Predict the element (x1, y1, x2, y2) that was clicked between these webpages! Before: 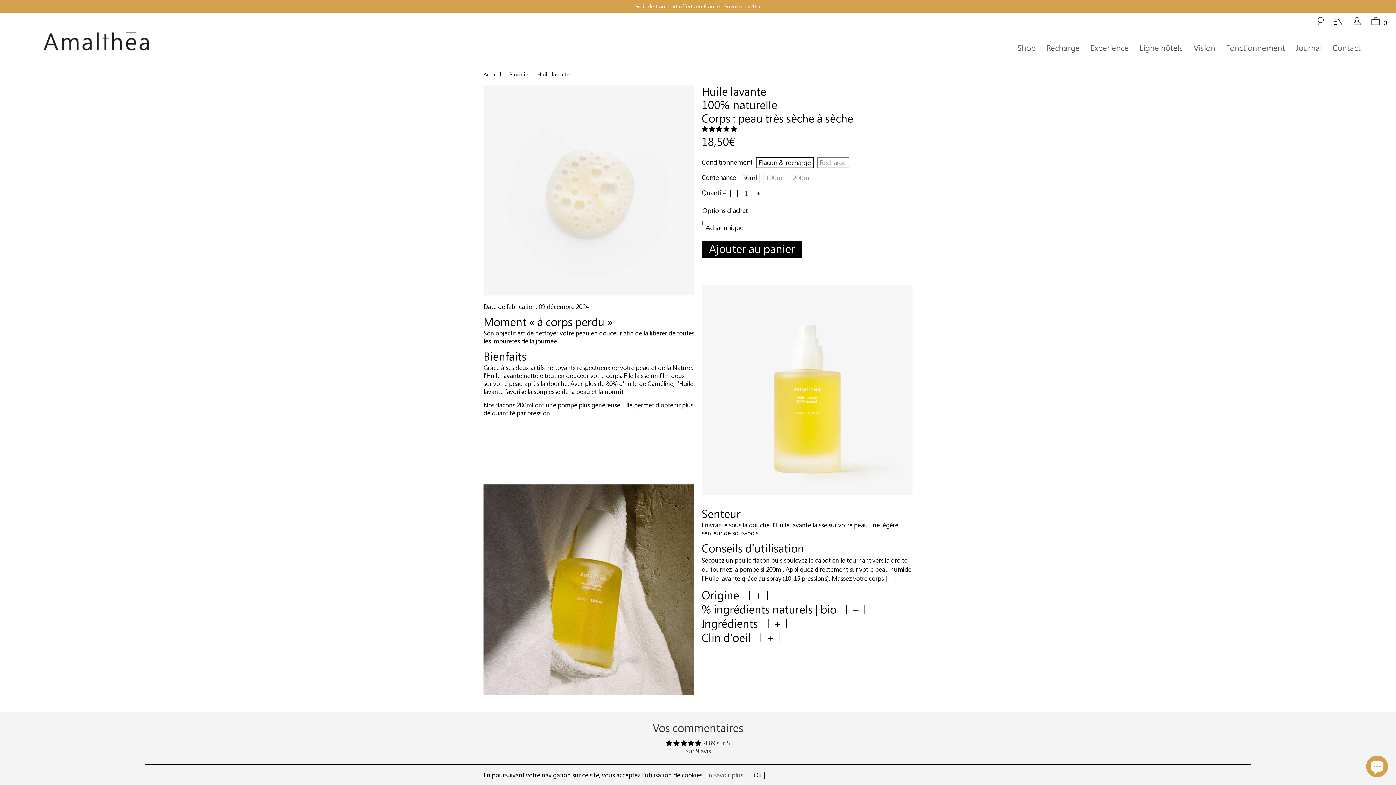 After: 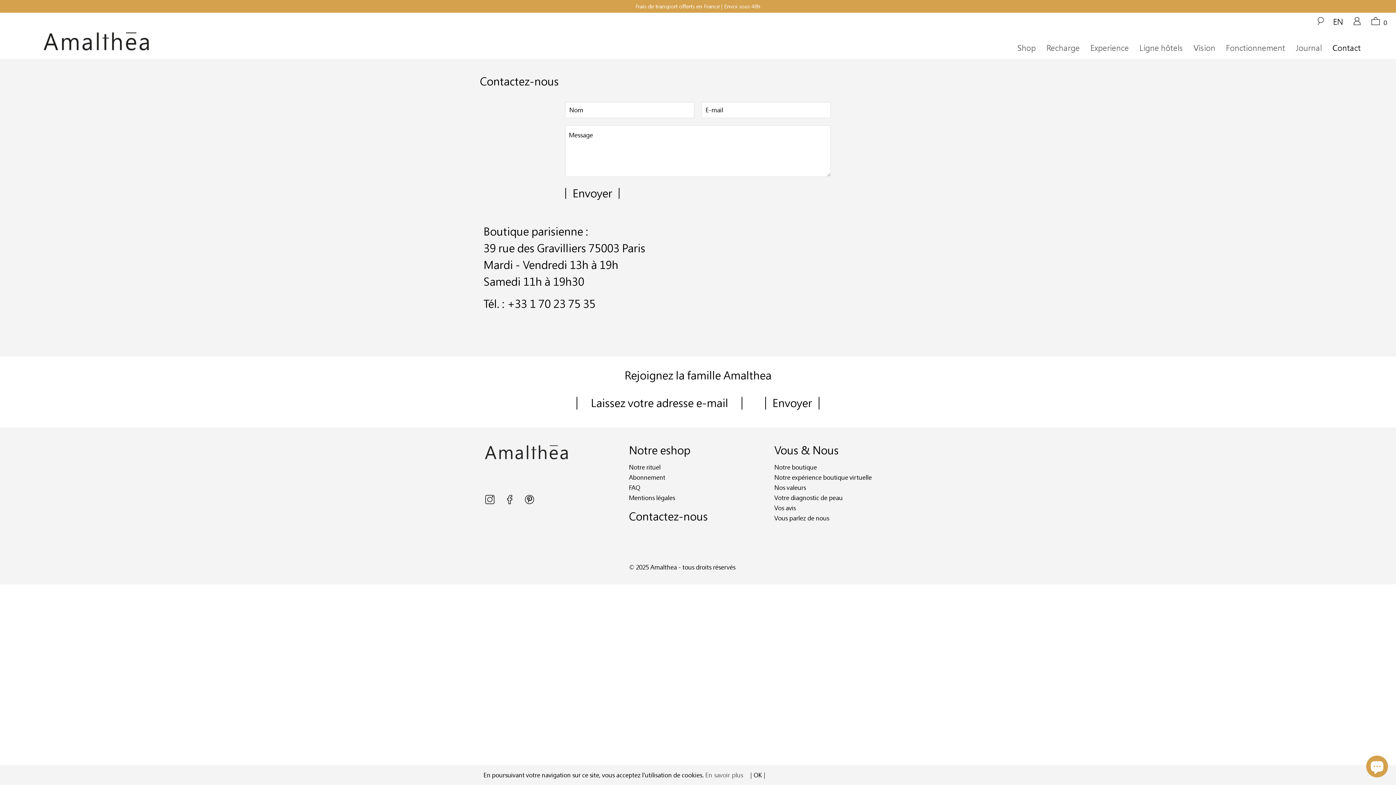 Action: label: Contact bbox: (1330, 38, 1361, 57)